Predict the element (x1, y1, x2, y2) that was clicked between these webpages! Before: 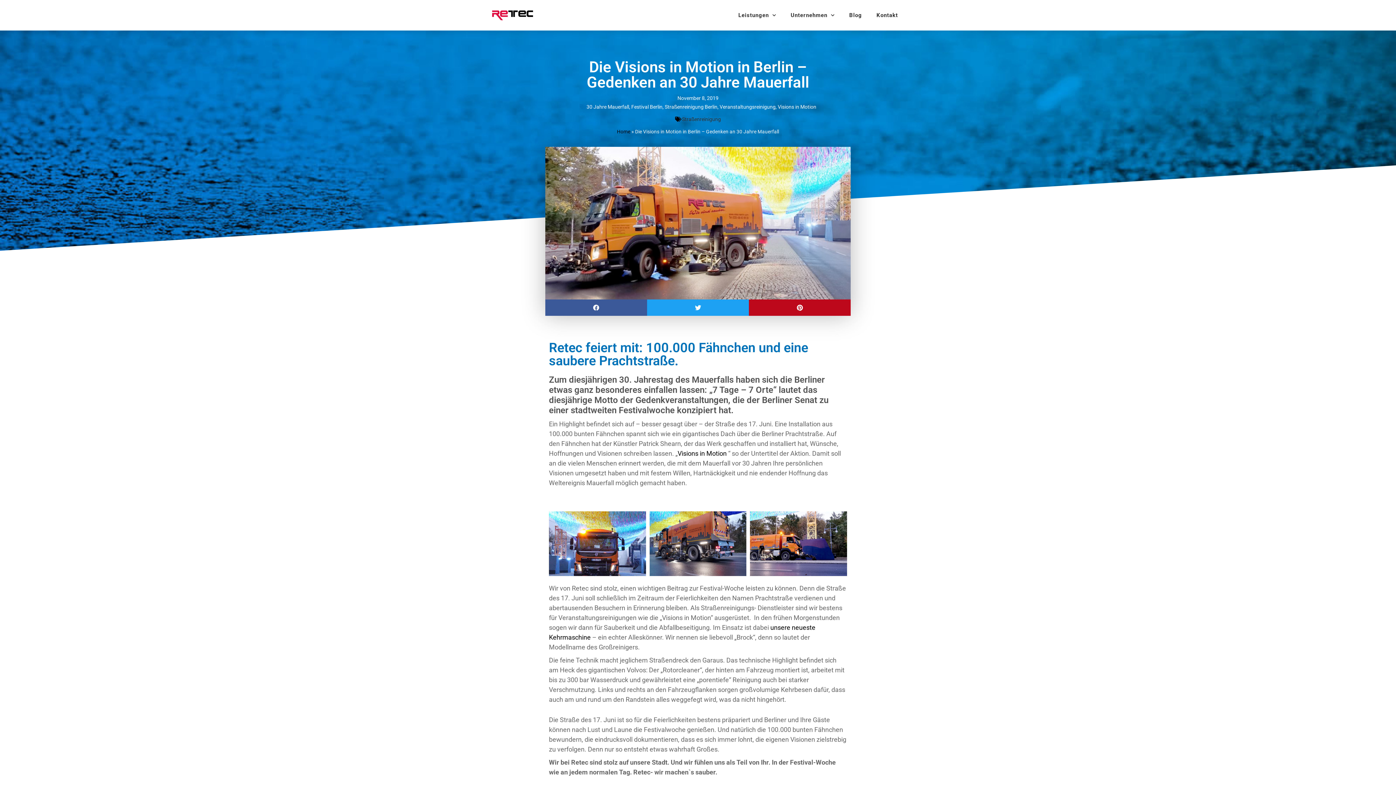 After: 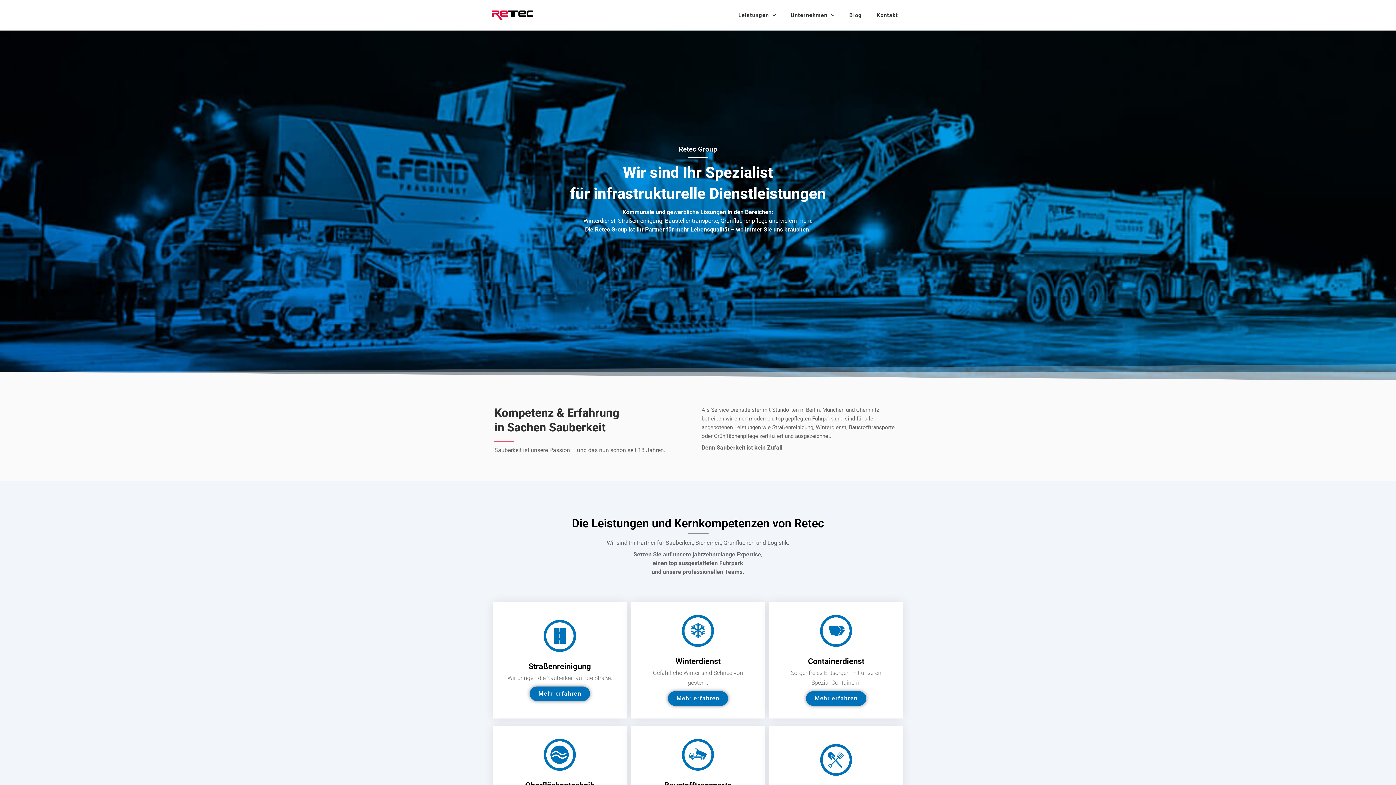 Action: bbox: (677, 93, 718, 102) label: November 8, 2019